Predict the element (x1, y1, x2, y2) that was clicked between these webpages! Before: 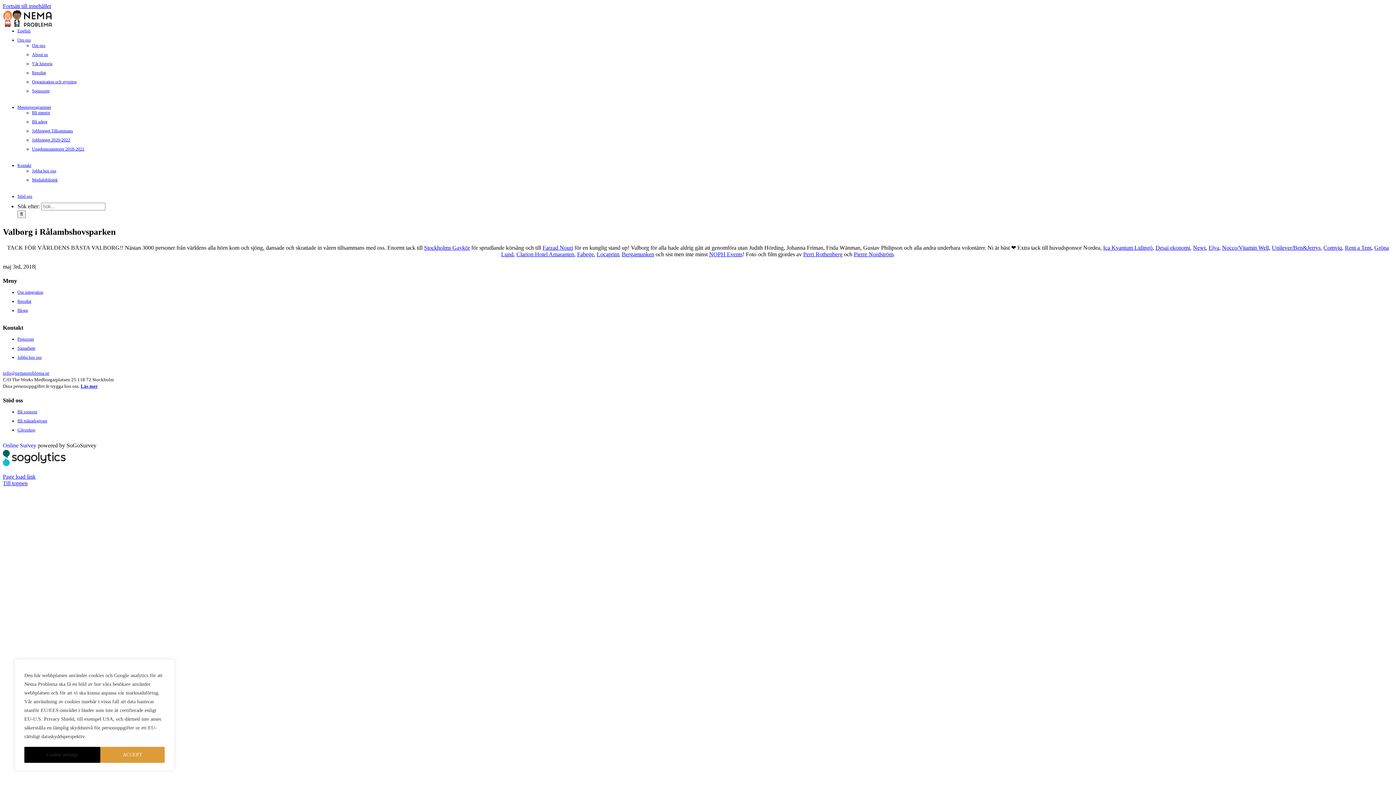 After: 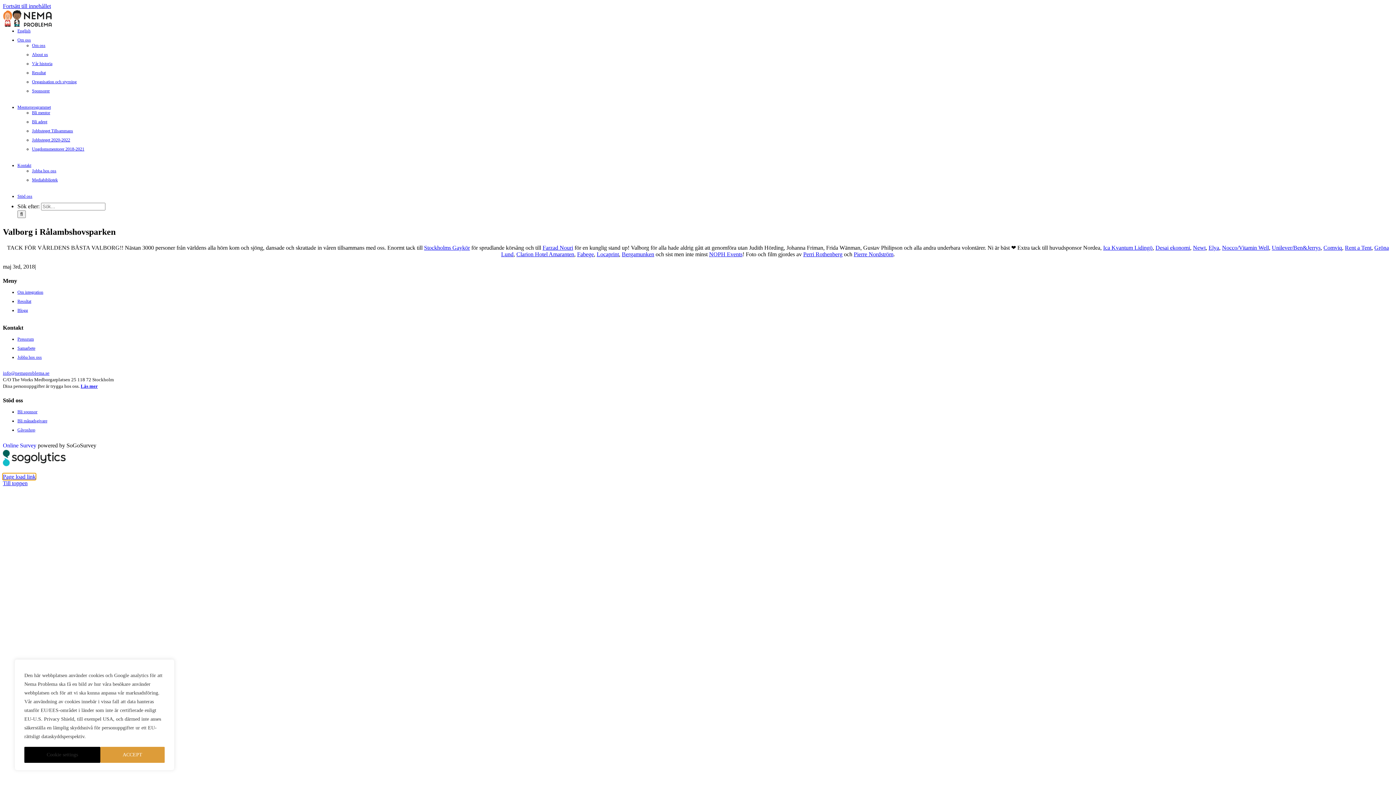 Action: label: Page load link bbox: (2, 473, 35, 479)